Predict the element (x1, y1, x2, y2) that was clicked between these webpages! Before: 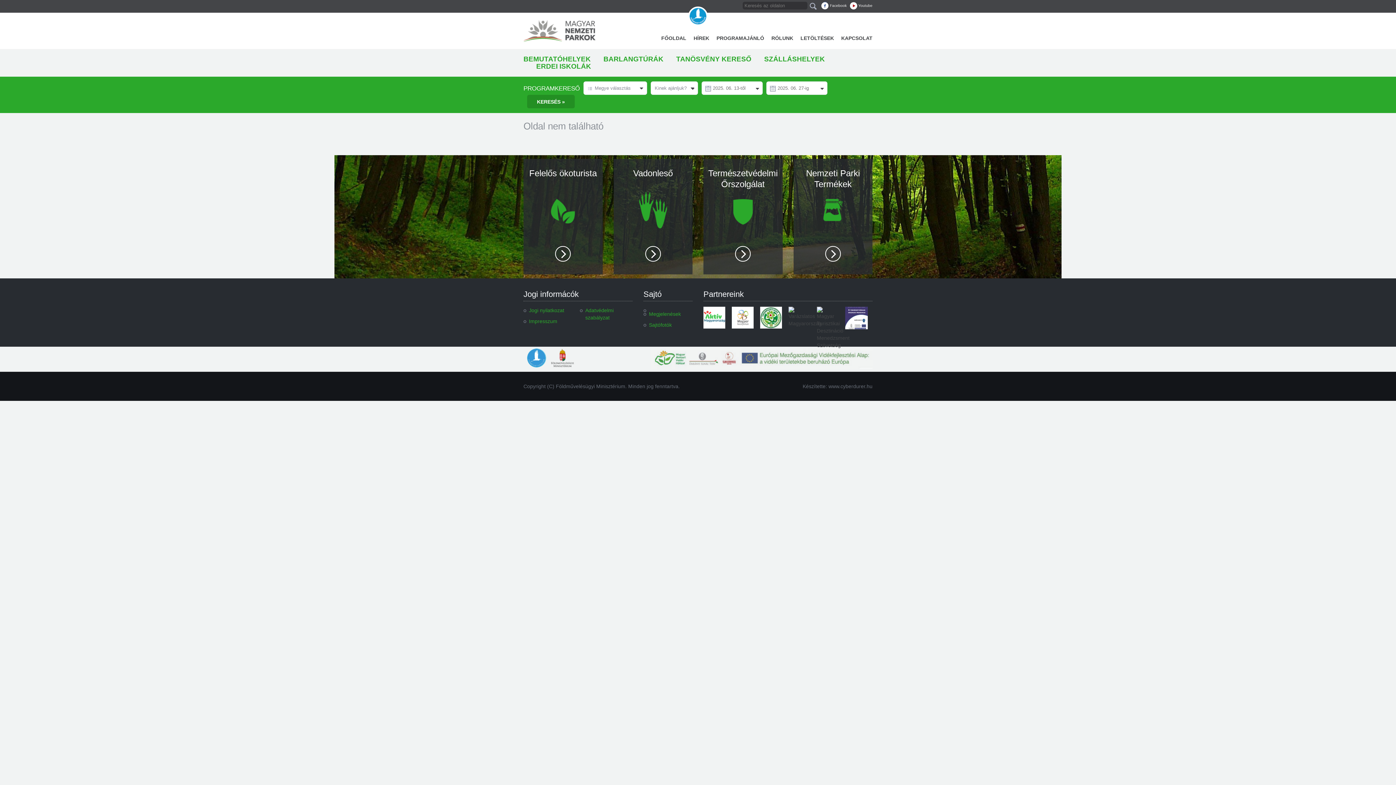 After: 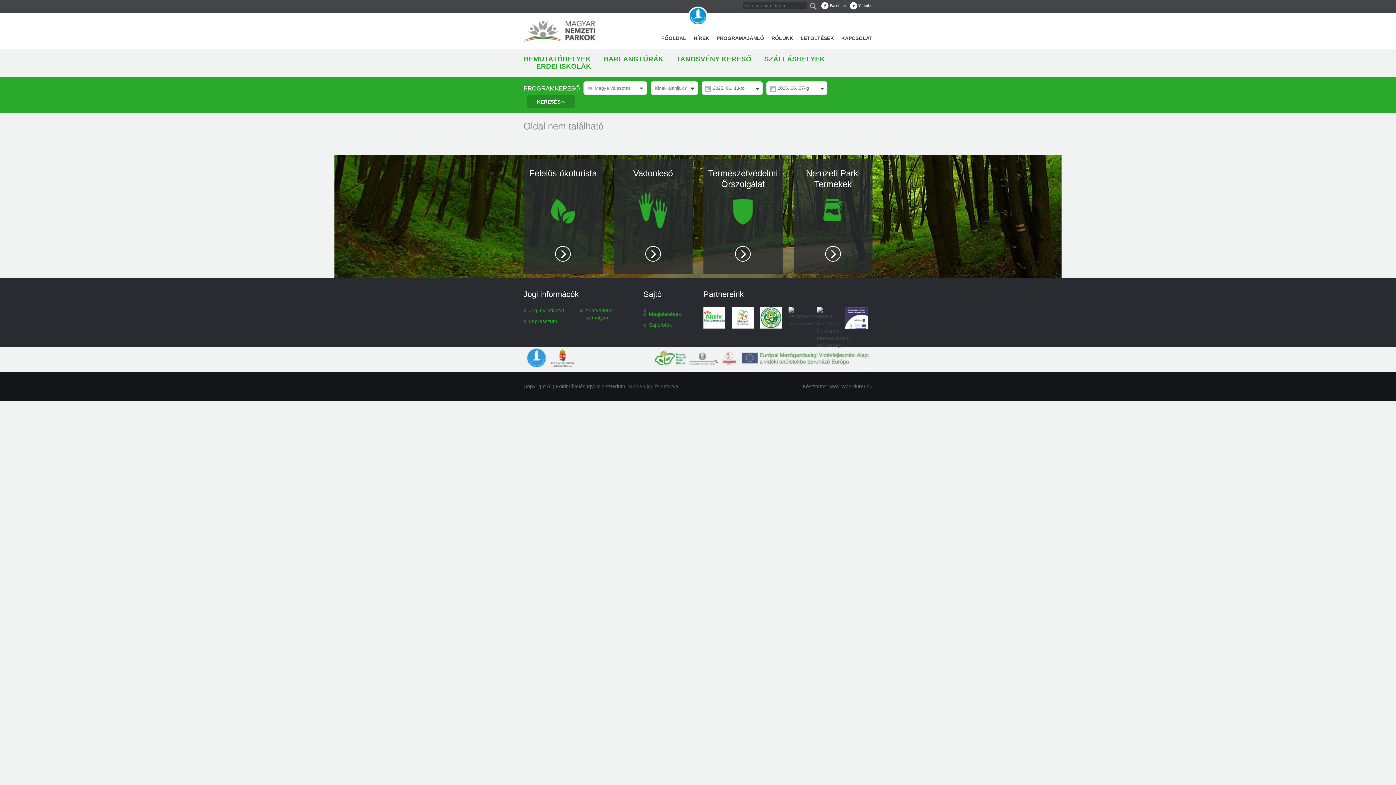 Action: bbox: (821, 3, 846, 7) label:  Facebook